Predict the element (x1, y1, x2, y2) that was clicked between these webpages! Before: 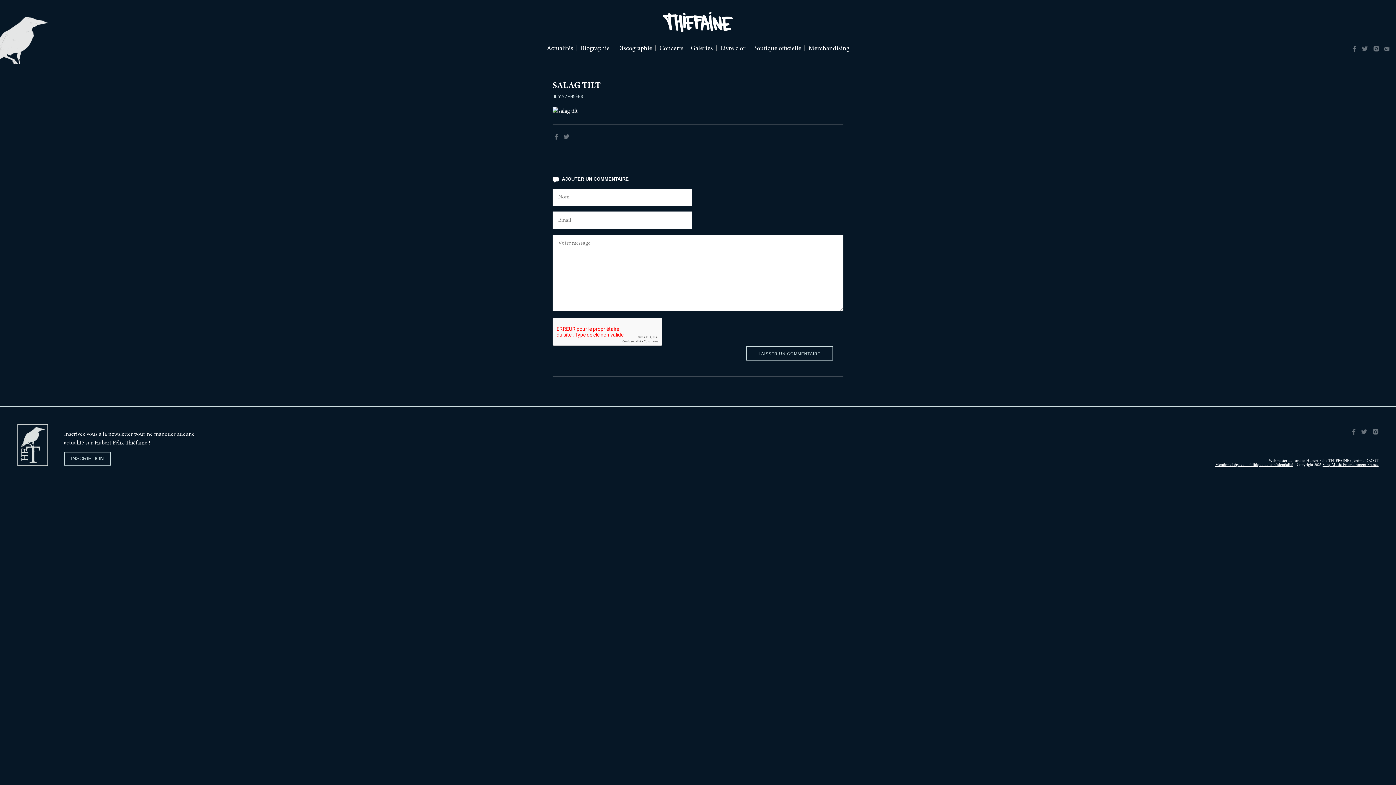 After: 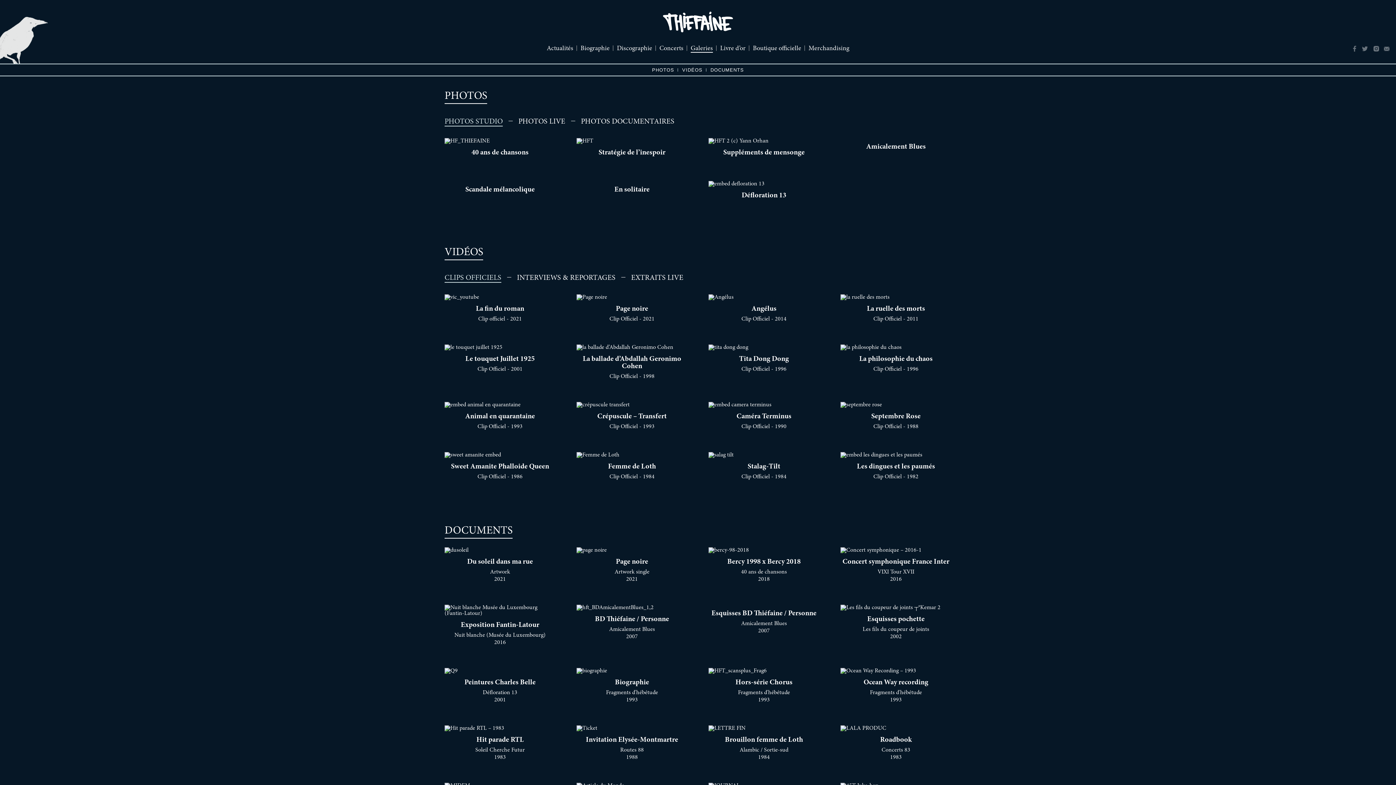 Action: label: Galeries bbox: (690, 45, 713, 52)